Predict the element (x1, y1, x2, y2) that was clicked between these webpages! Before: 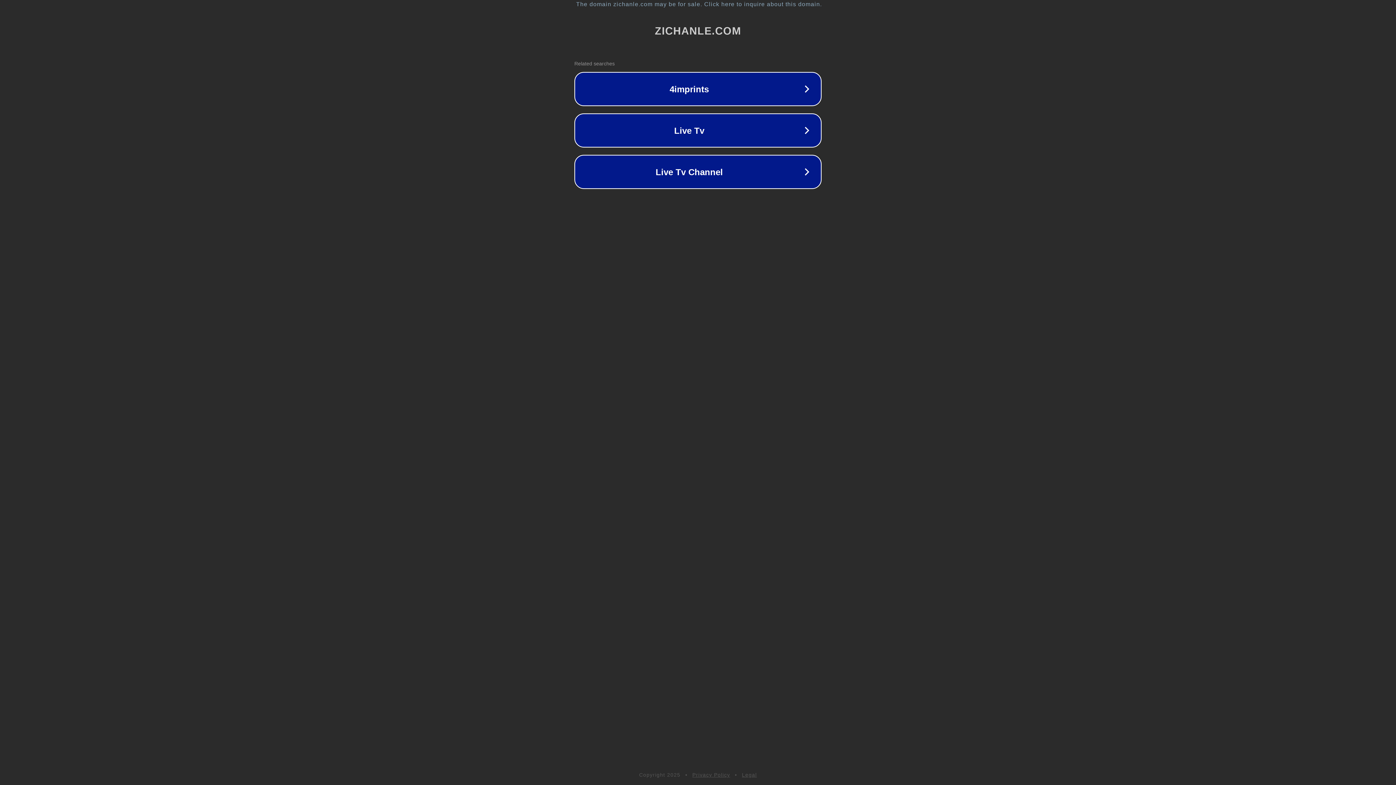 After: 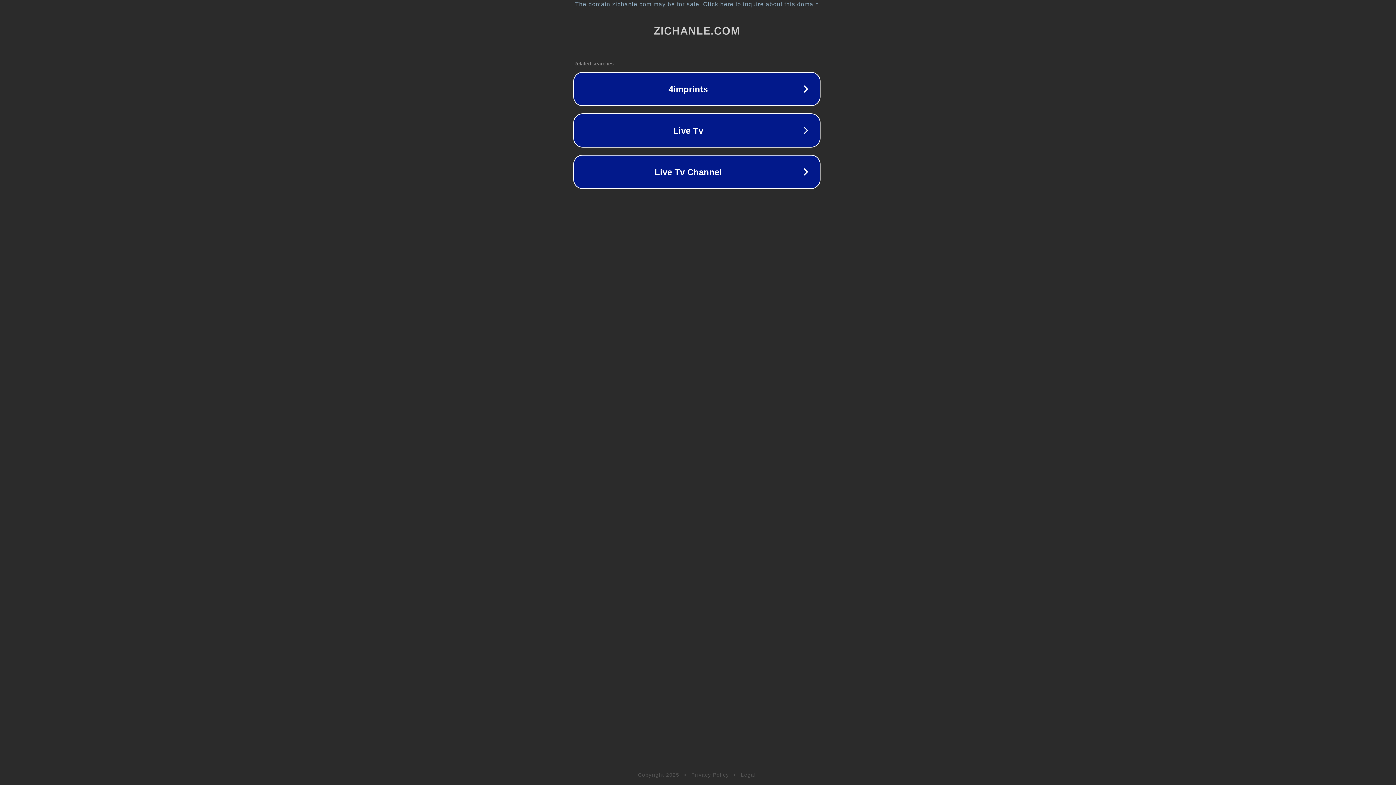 Action: label: The domain zichanle.com may be for sale. Click here to inquire about this domain. bbox: (1, 1, 1397, 7)